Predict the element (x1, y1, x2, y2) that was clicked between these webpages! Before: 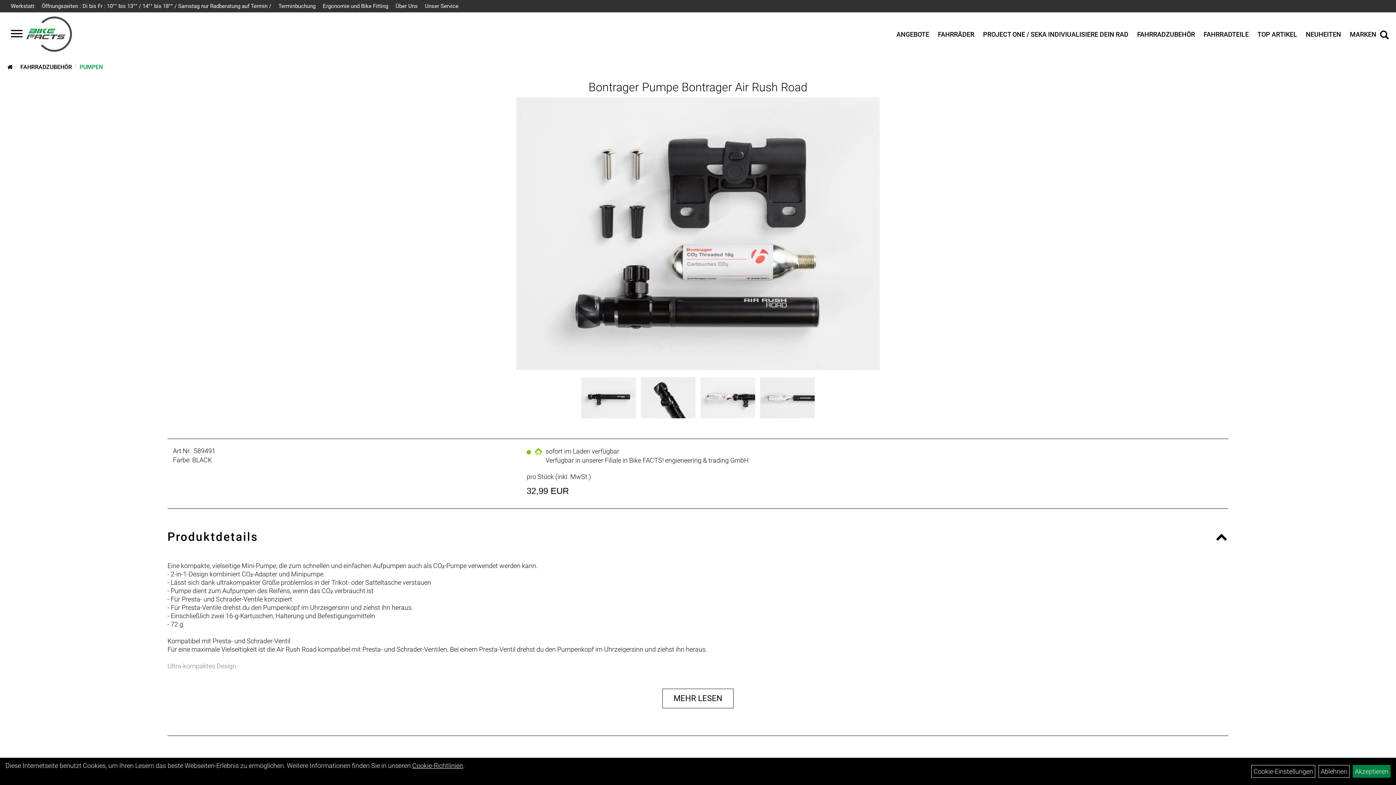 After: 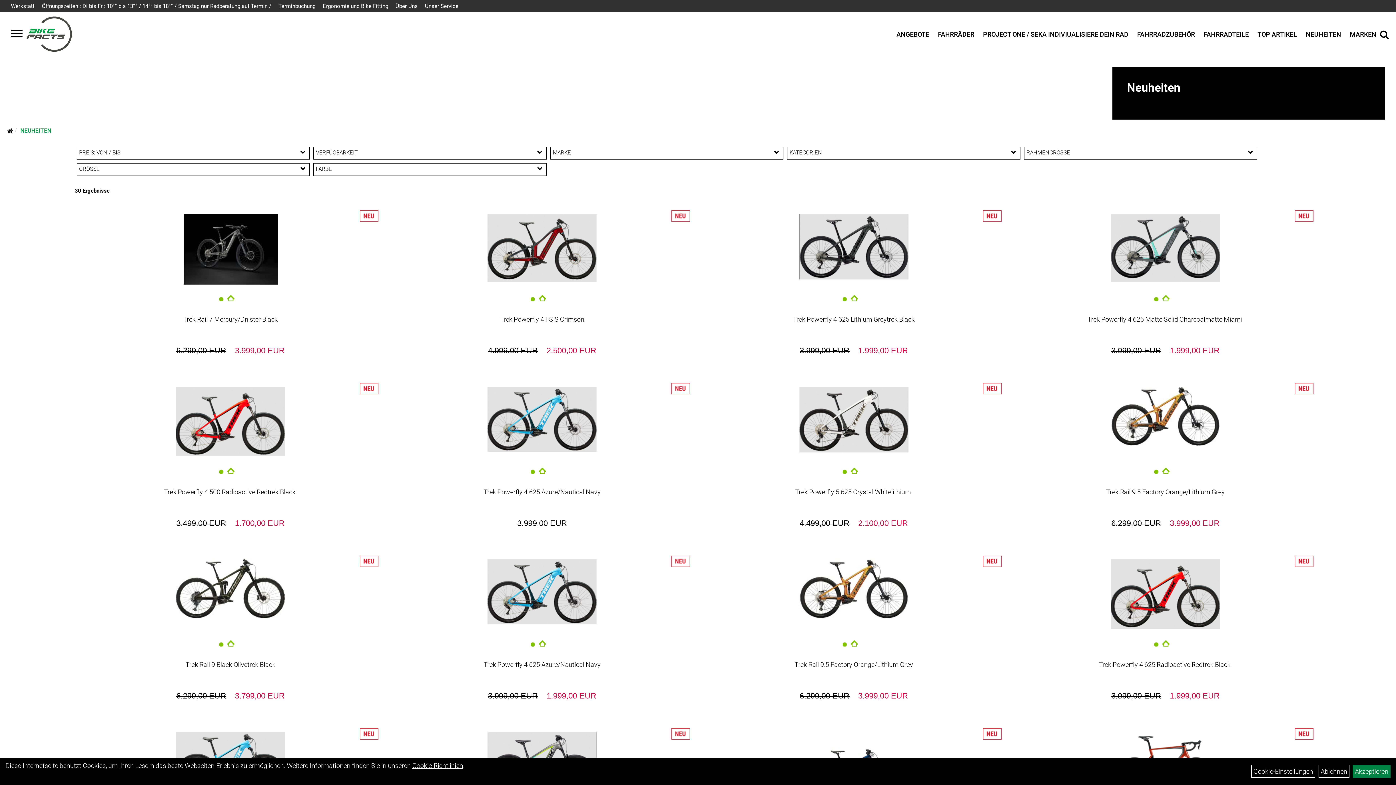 Action: label: NEUHEITEN bbox: (1302, 27, 1345, 40)